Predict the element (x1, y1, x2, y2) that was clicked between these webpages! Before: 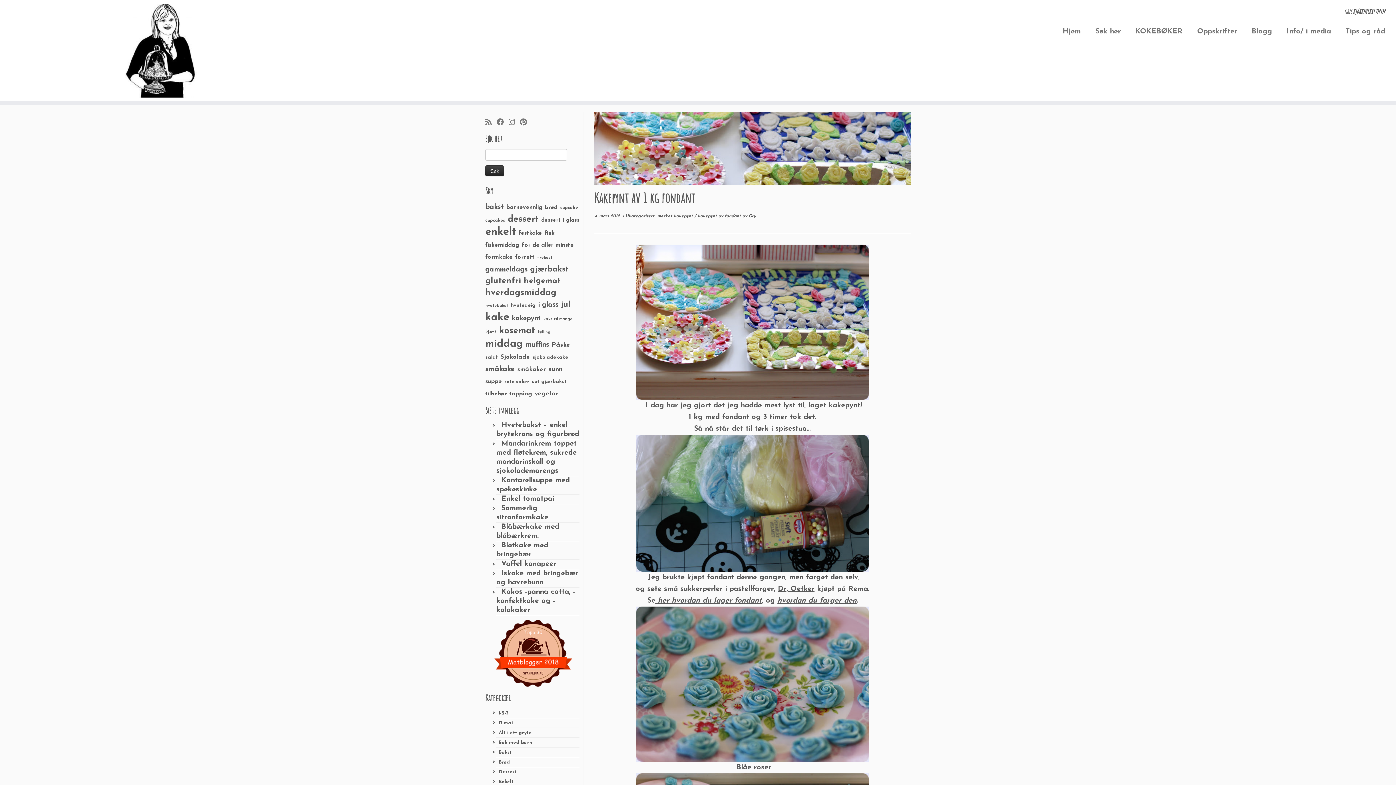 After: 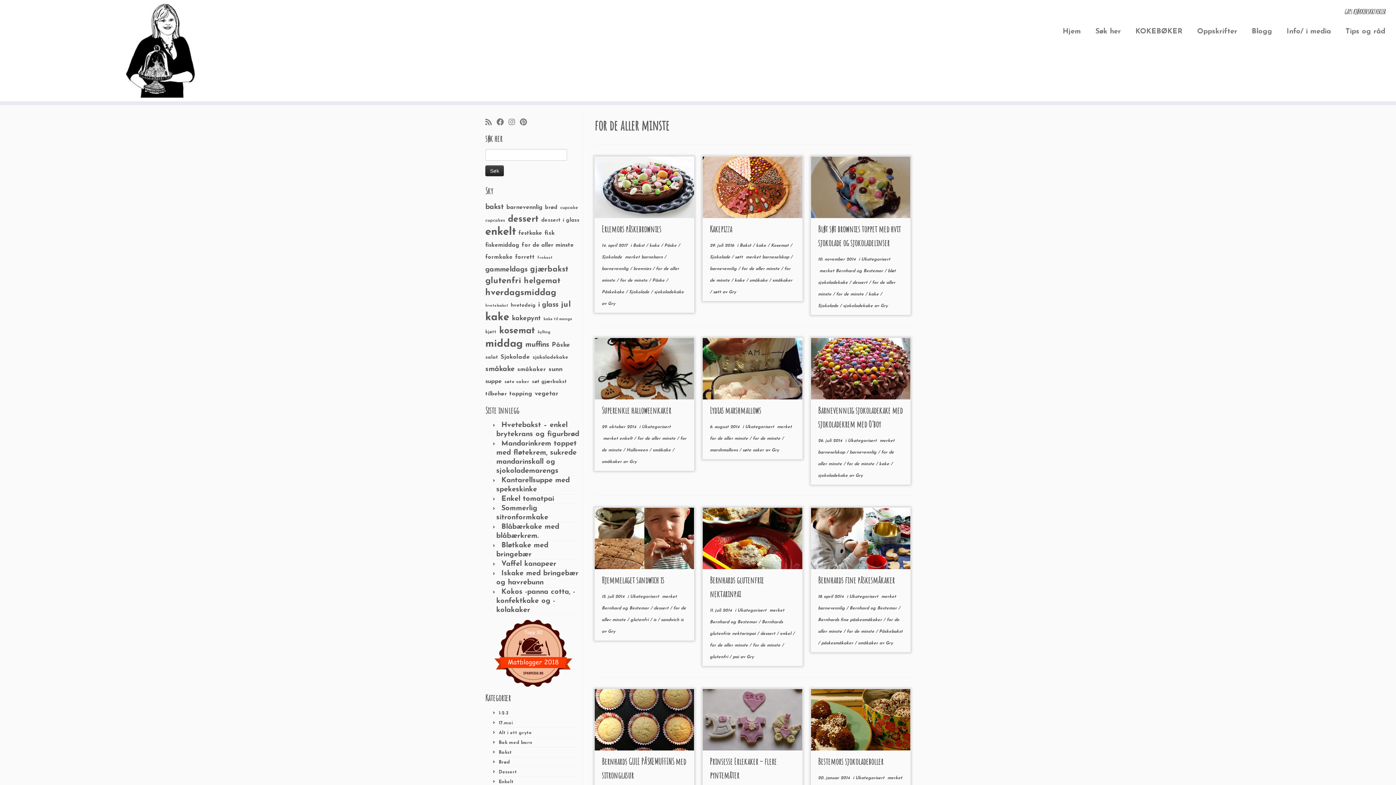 Action: bbox: (521, 242, 573, 248) label: for de aller minste (40 elementer)